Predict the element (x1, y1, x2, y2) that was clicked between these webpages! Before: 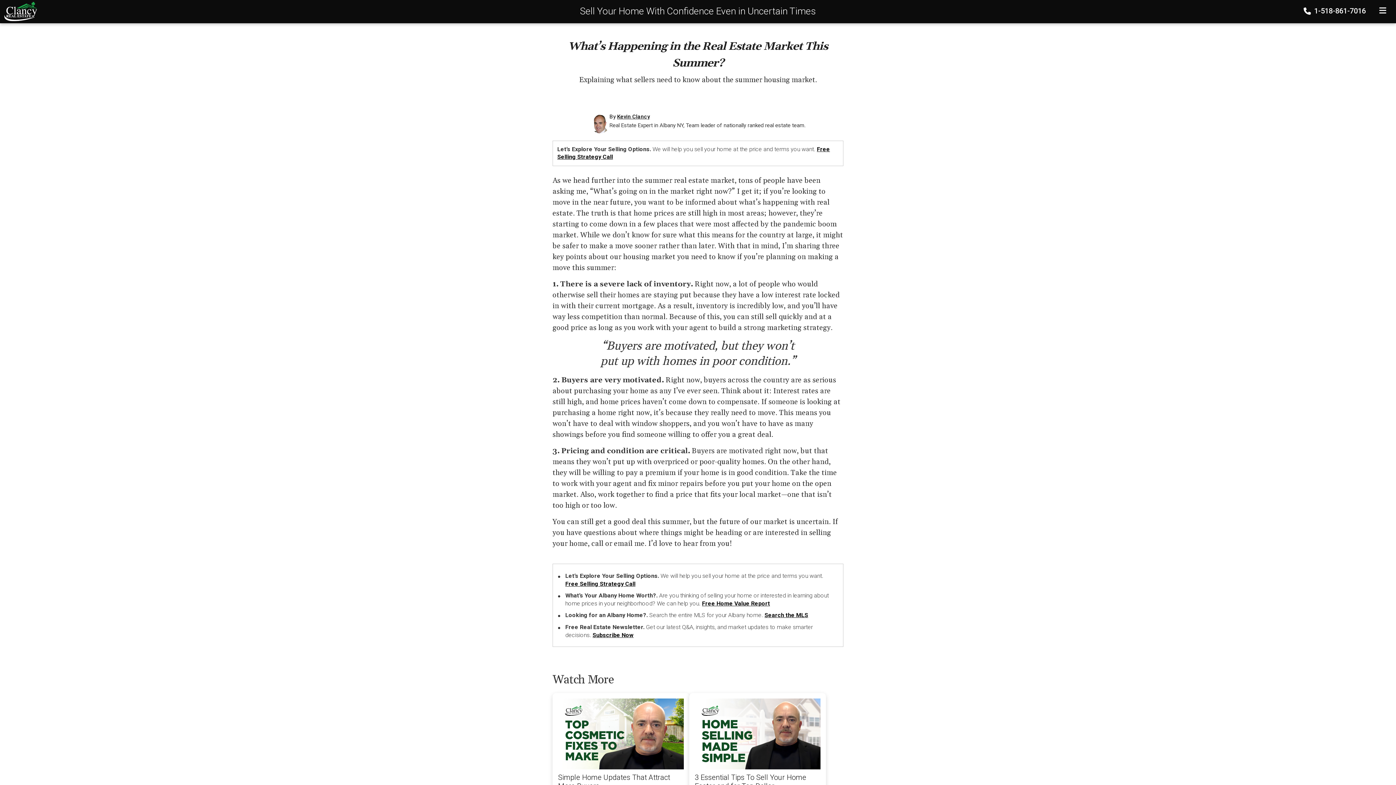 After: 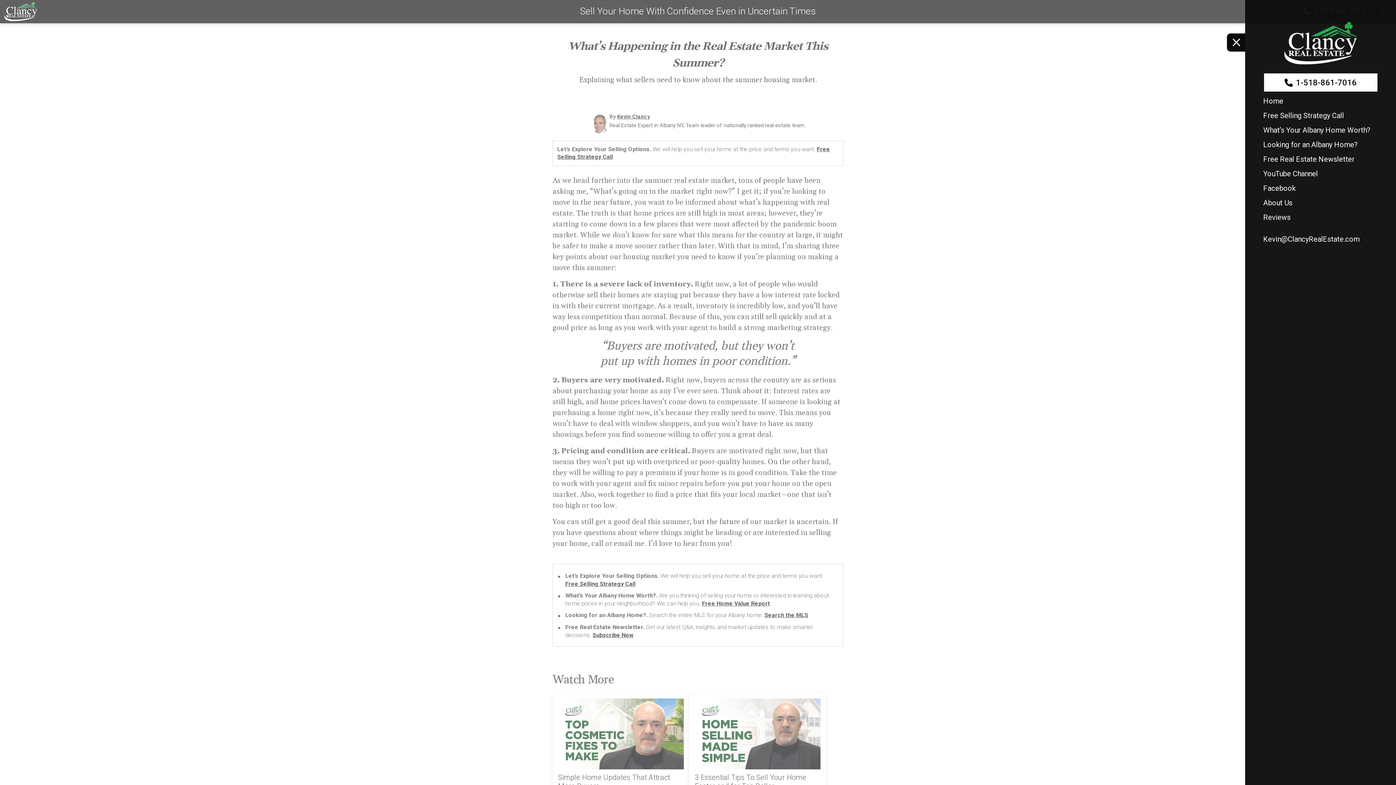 Action: label: TOGGLE NAVIGATION bbox: (1375, 2, 1390, 18)